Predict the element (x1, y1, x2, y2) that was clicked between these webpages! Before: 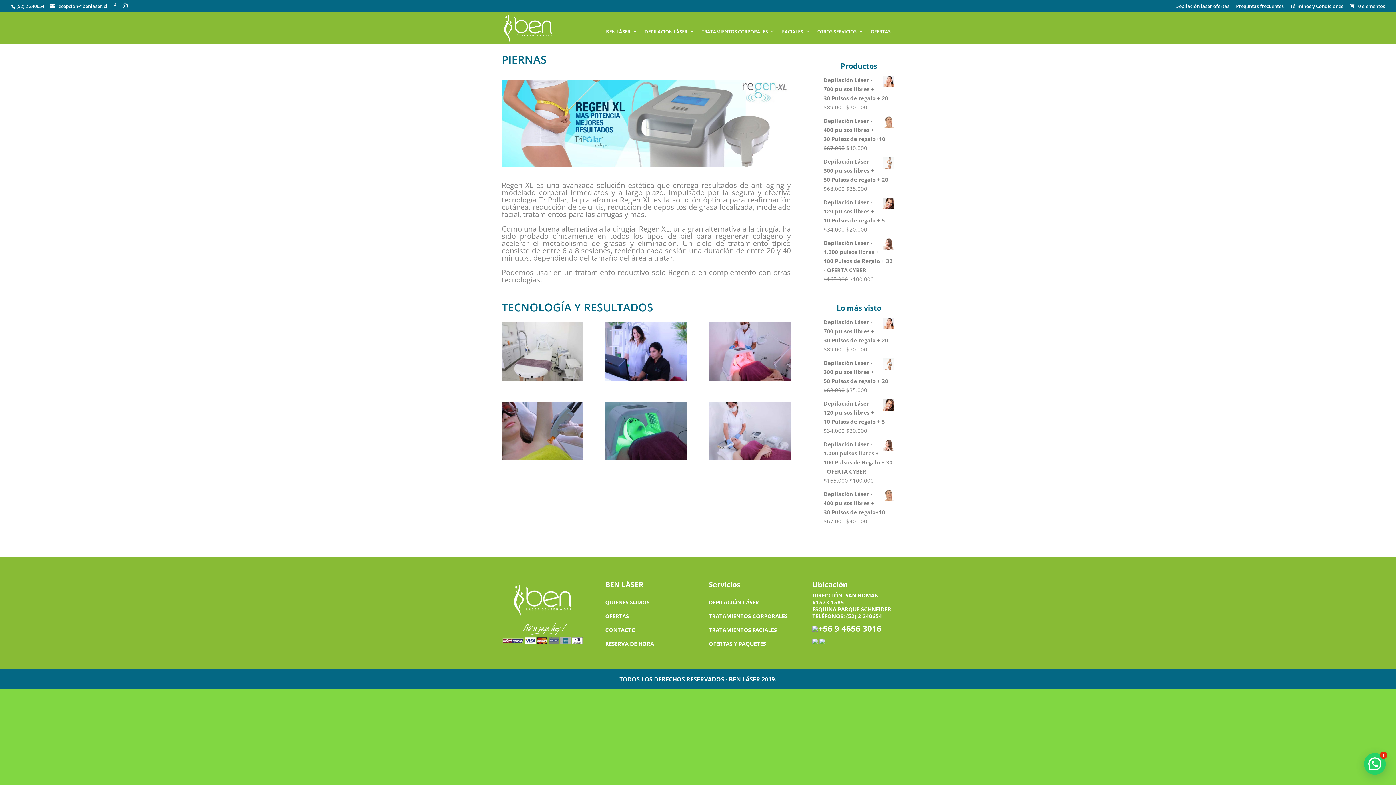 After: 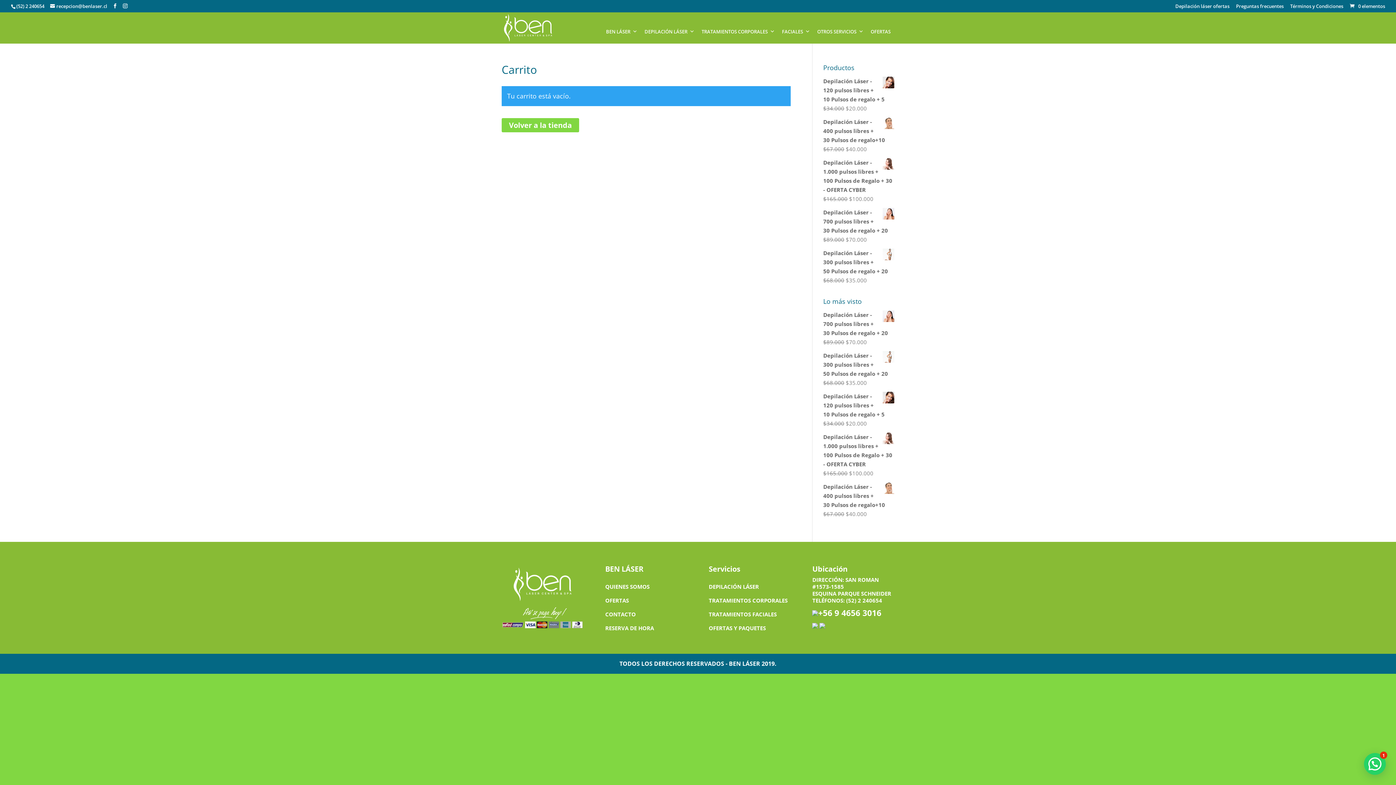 Action: label:  0 elementos bbox: (1349, 2, 1385, 9)